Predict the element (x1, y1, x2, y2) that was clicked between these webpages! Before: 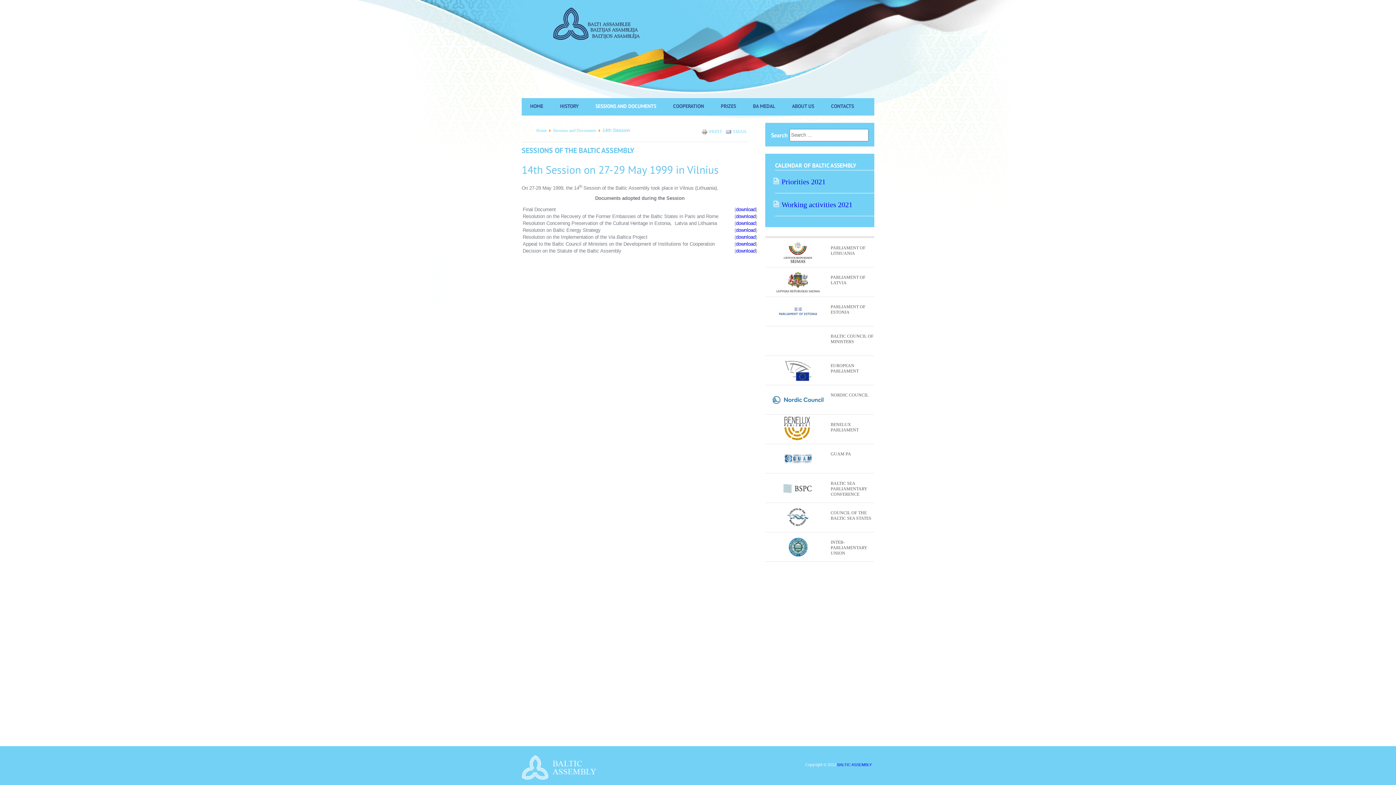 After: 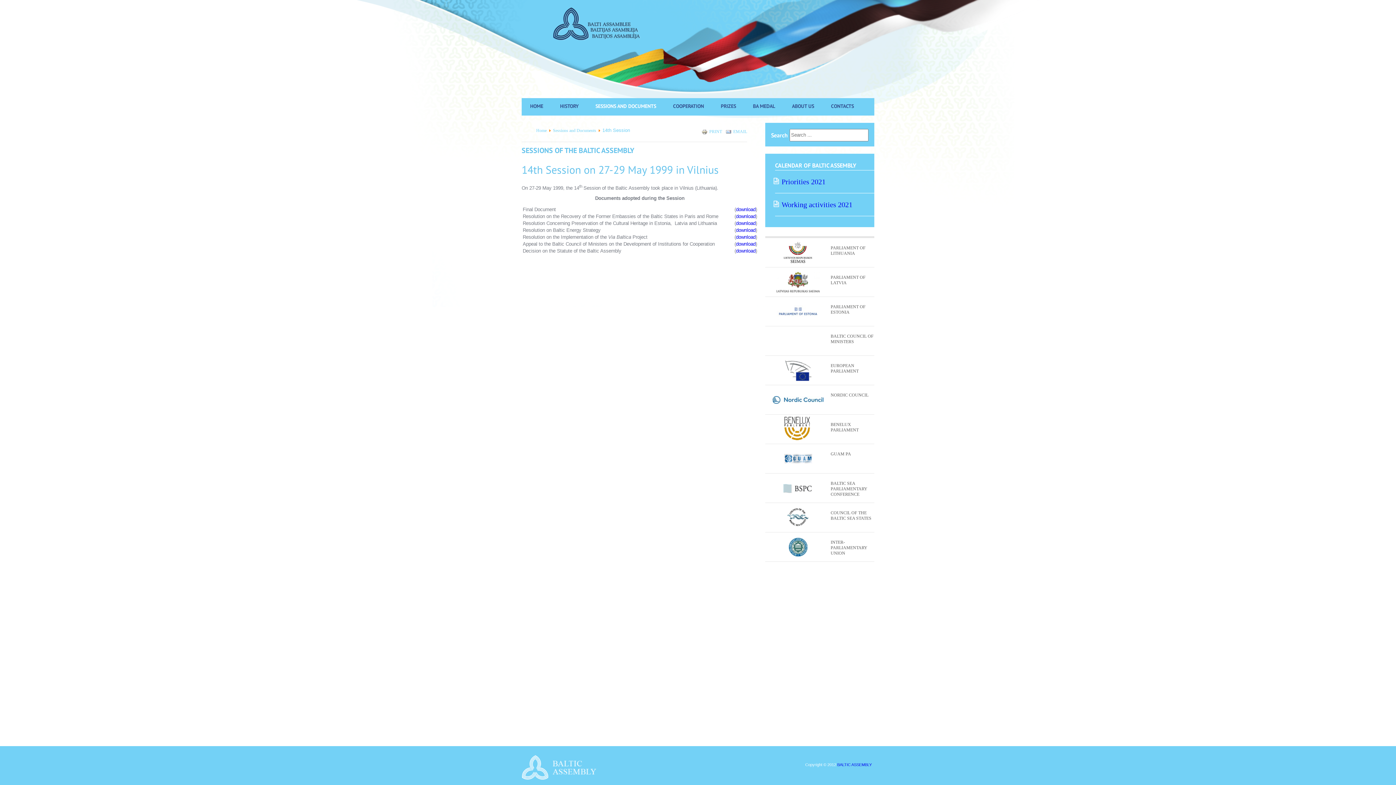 Action: bbox: (765, 473, 874, 503) label: BALTIC SEA PARLIAMENTARY CONFERENCE